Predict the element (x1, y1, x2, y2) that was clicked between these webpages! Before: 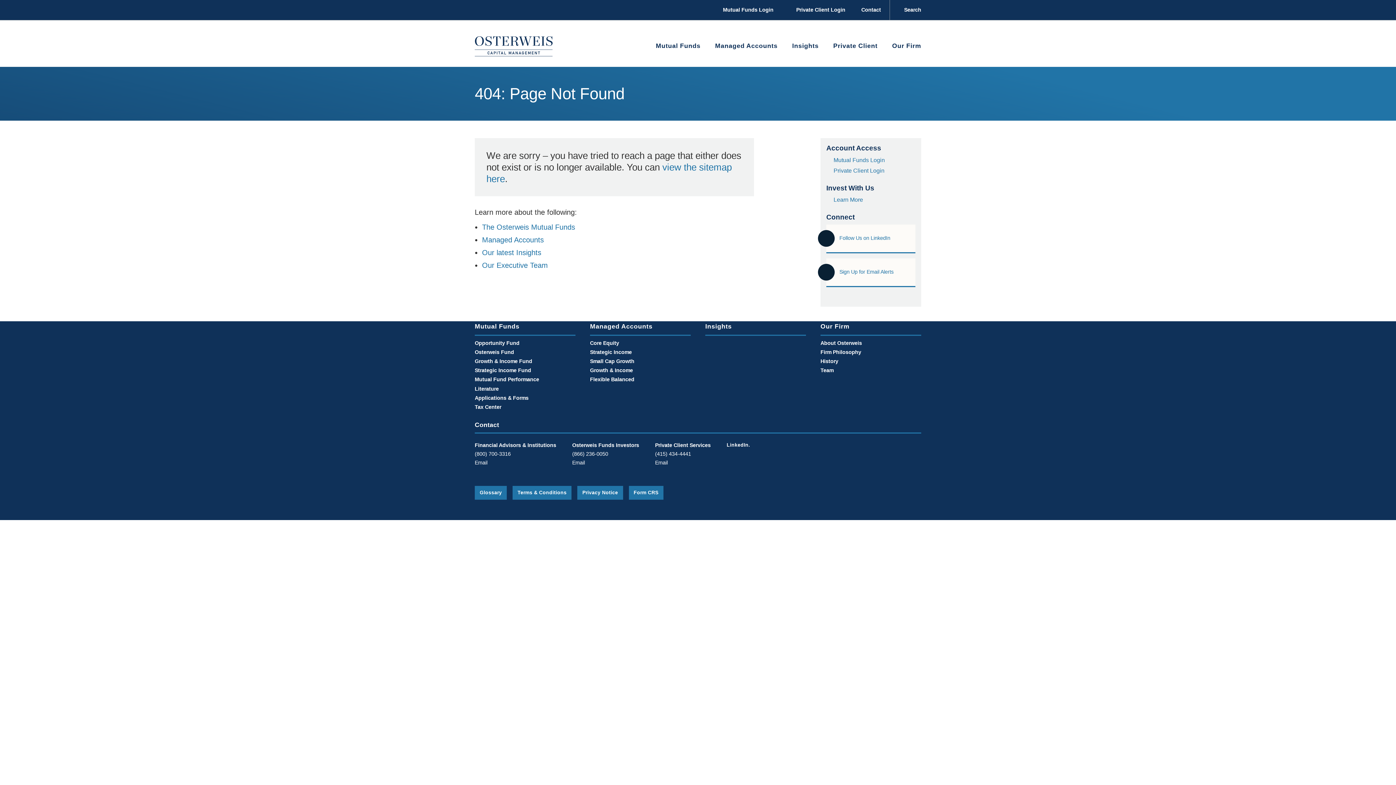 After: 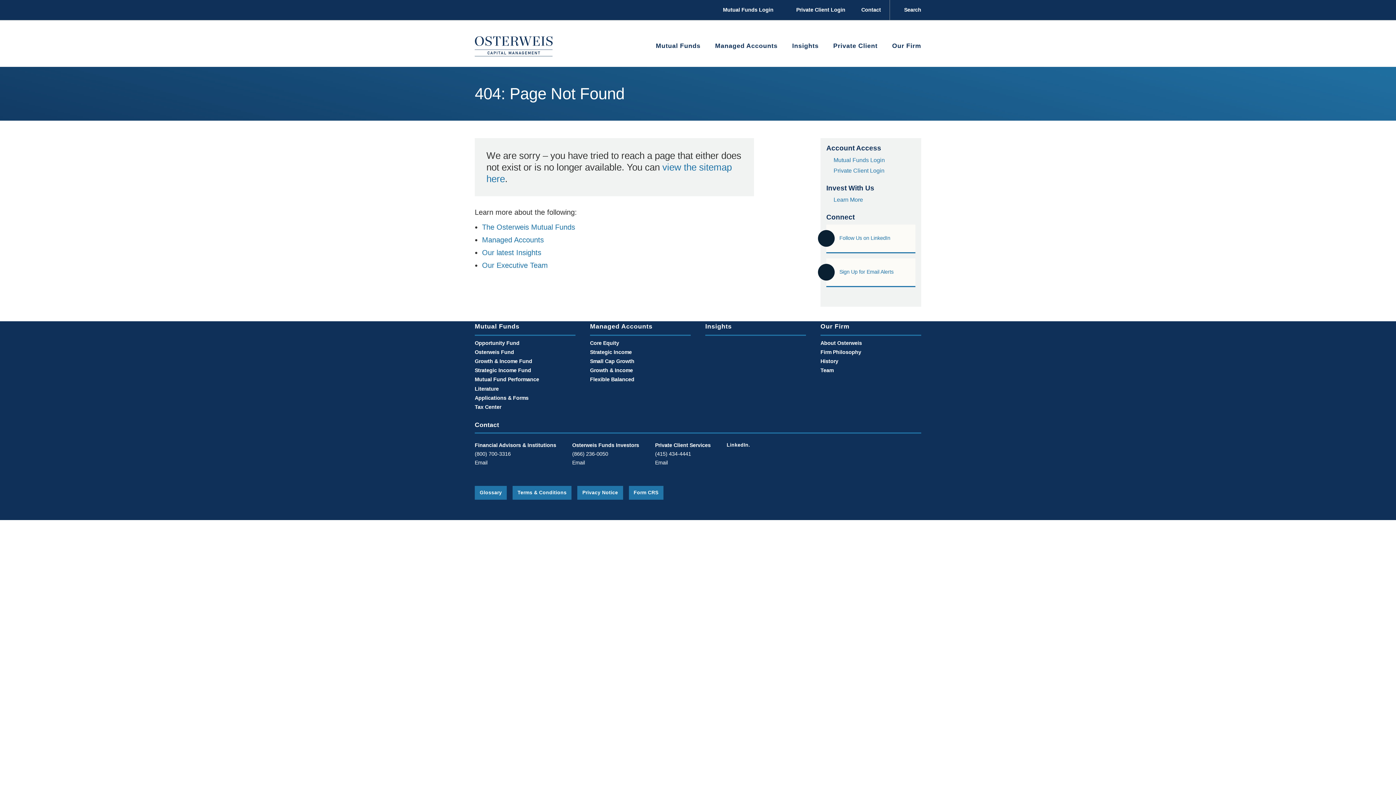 Action: label: LinkedIn. bbox: (726, 442, 750, 448)